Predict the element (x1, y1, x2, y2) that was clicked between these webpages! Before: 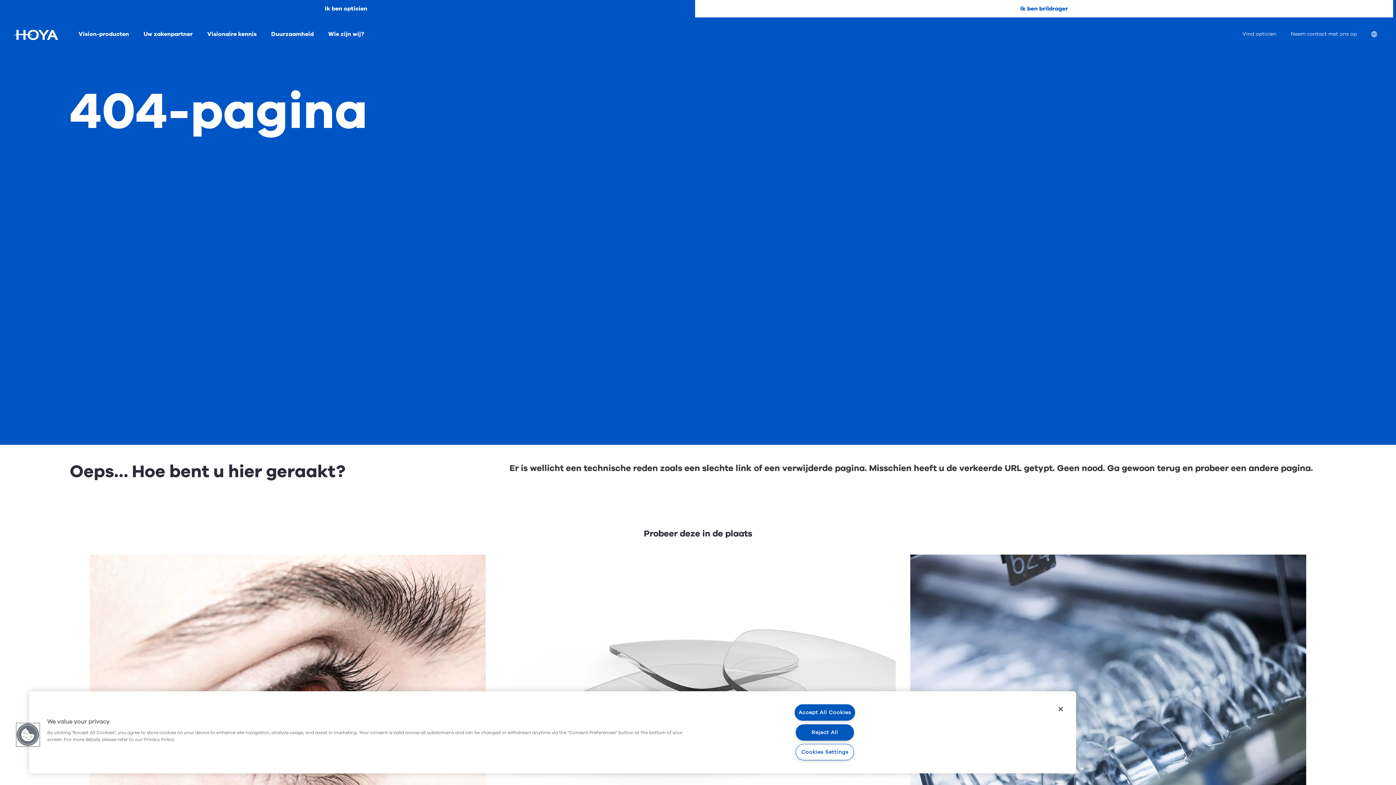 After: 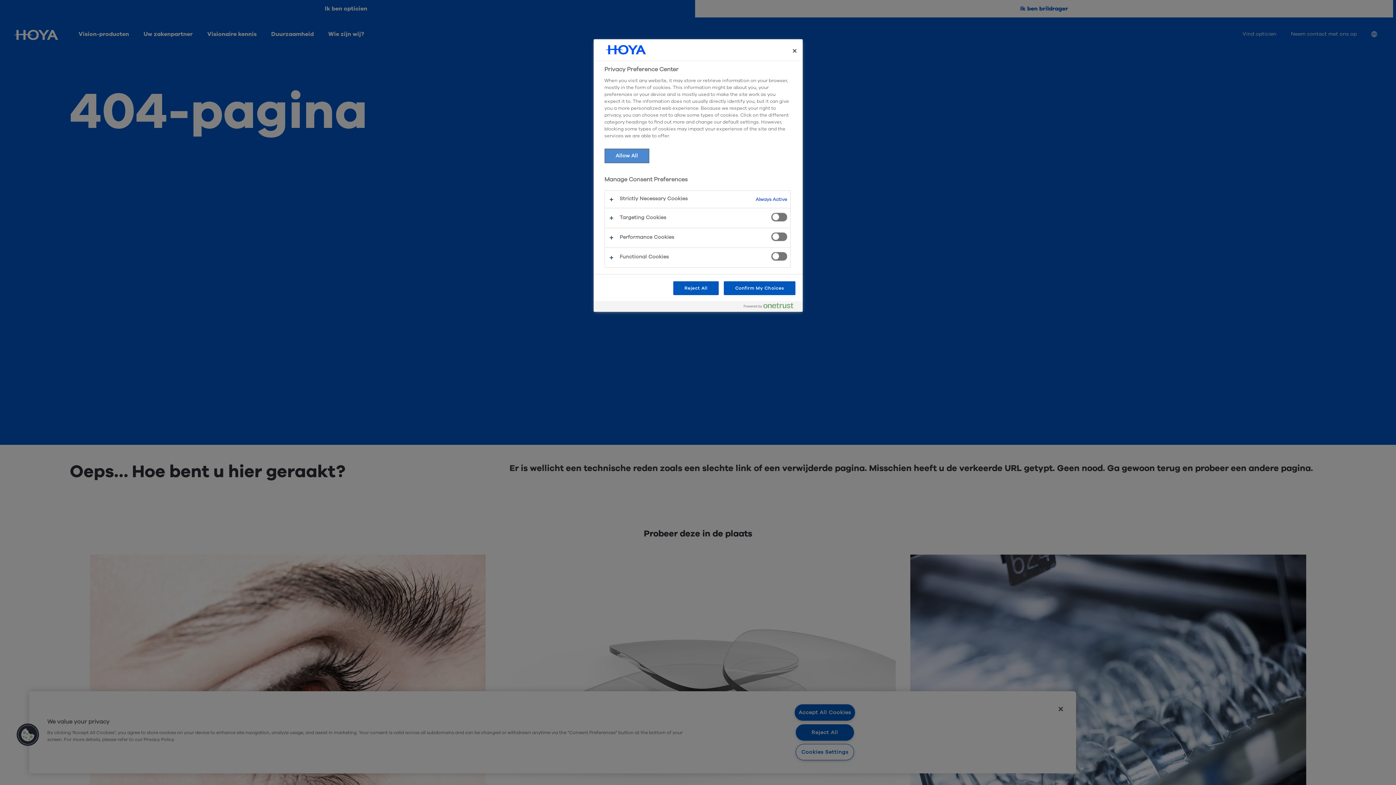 Action: bbox: (16, 723, 39, 746) label: Cookies